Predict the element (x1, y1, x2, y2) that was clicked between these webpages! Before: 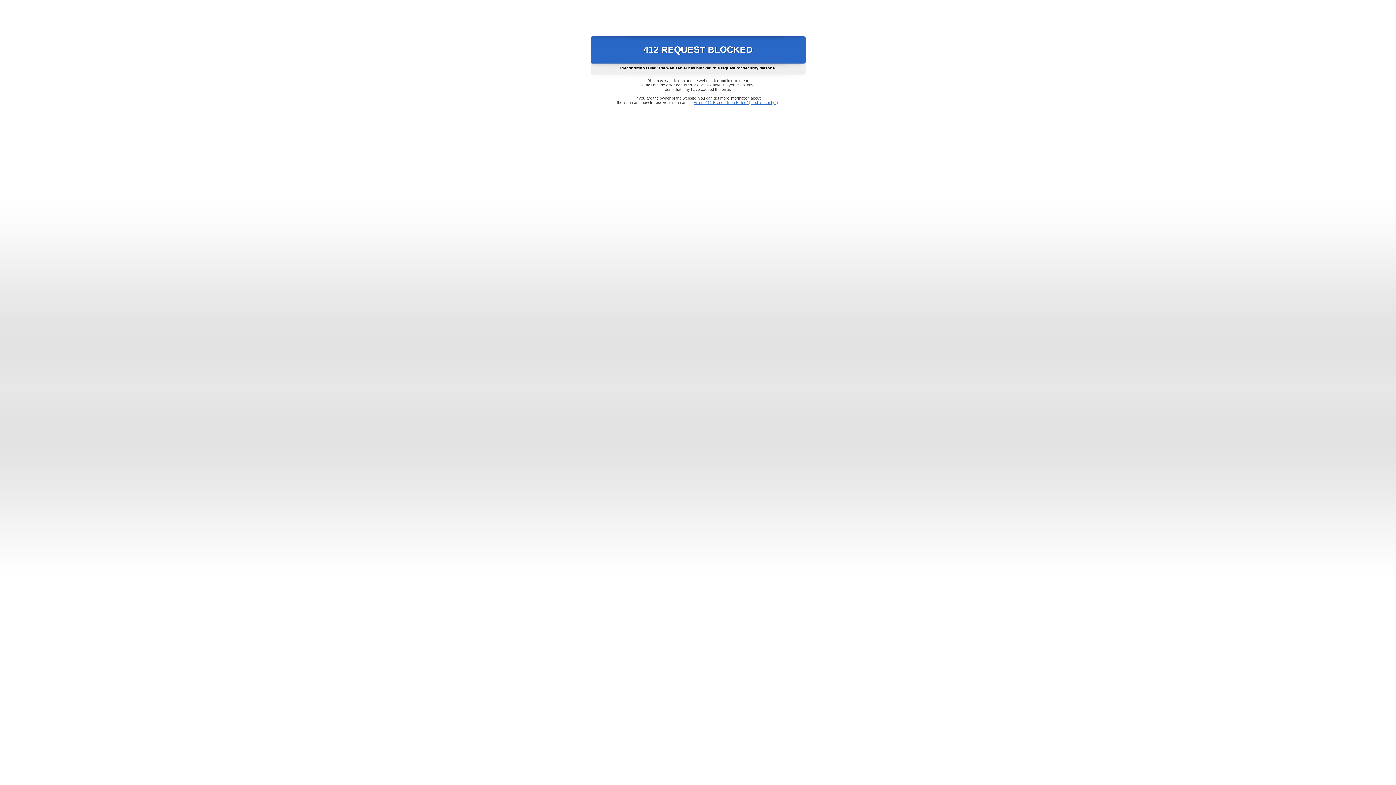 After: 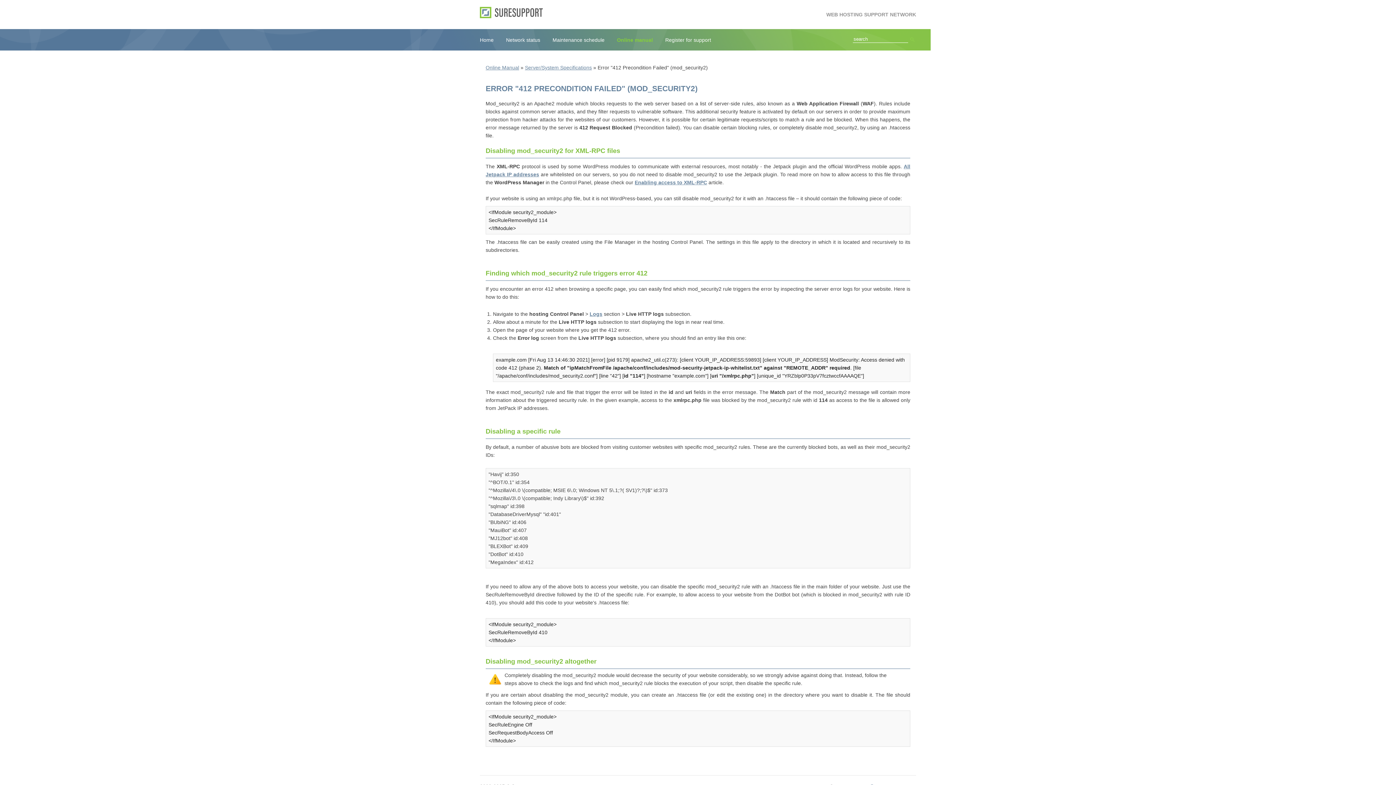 Action: label: Error "412 Precondition Failed" (mod_security2) bbox: (693, 100, 778, 104)